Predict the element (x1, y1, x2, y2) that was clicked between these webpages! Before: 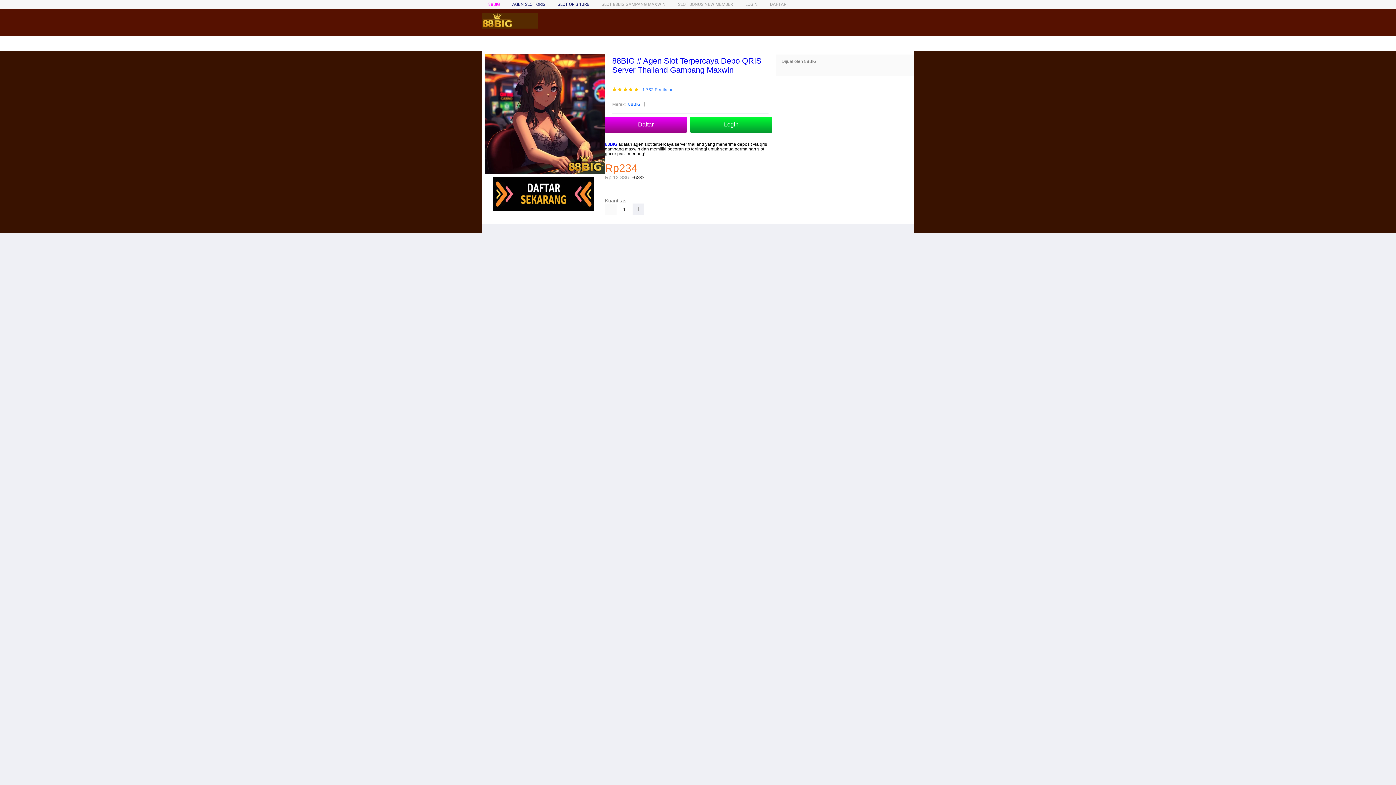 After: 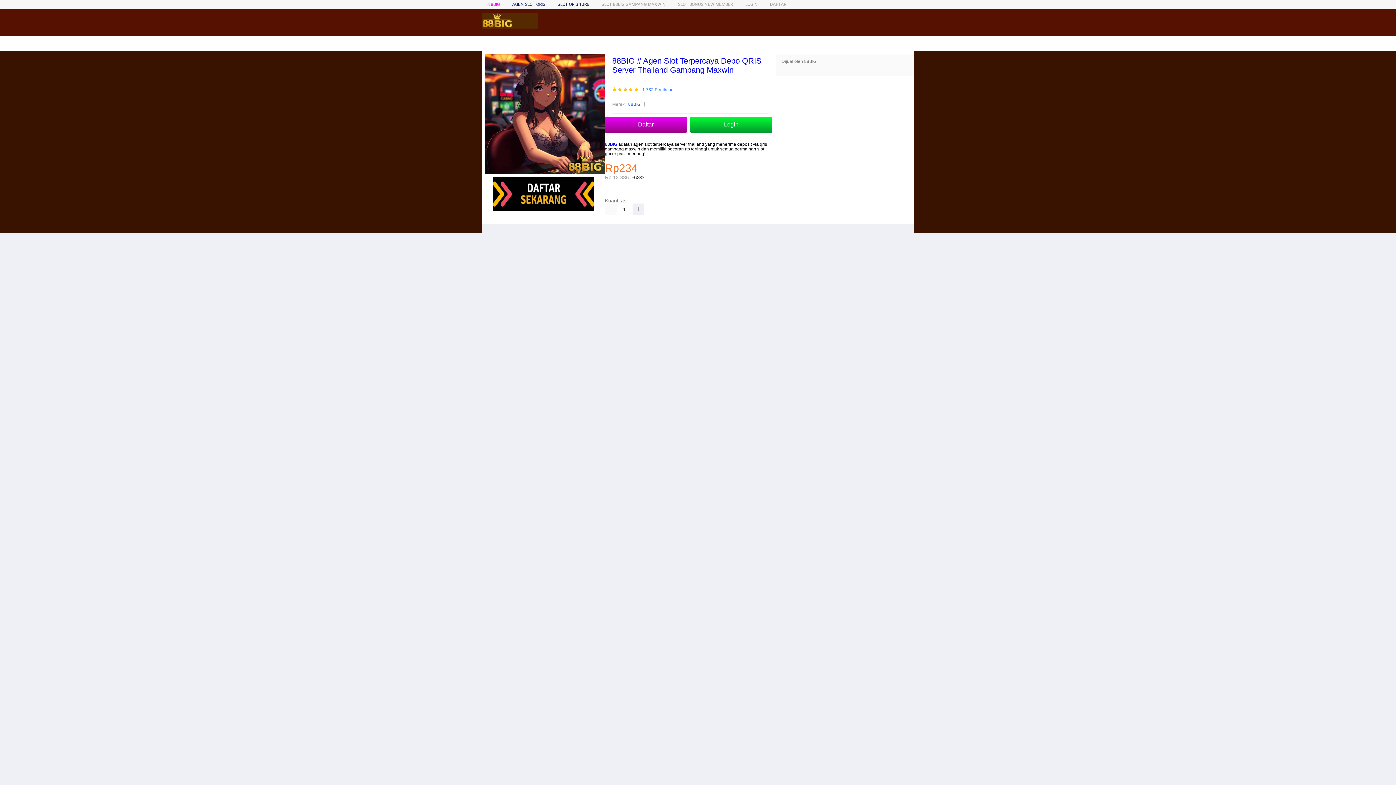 Action: bbox: (482, 13, 538, 28)